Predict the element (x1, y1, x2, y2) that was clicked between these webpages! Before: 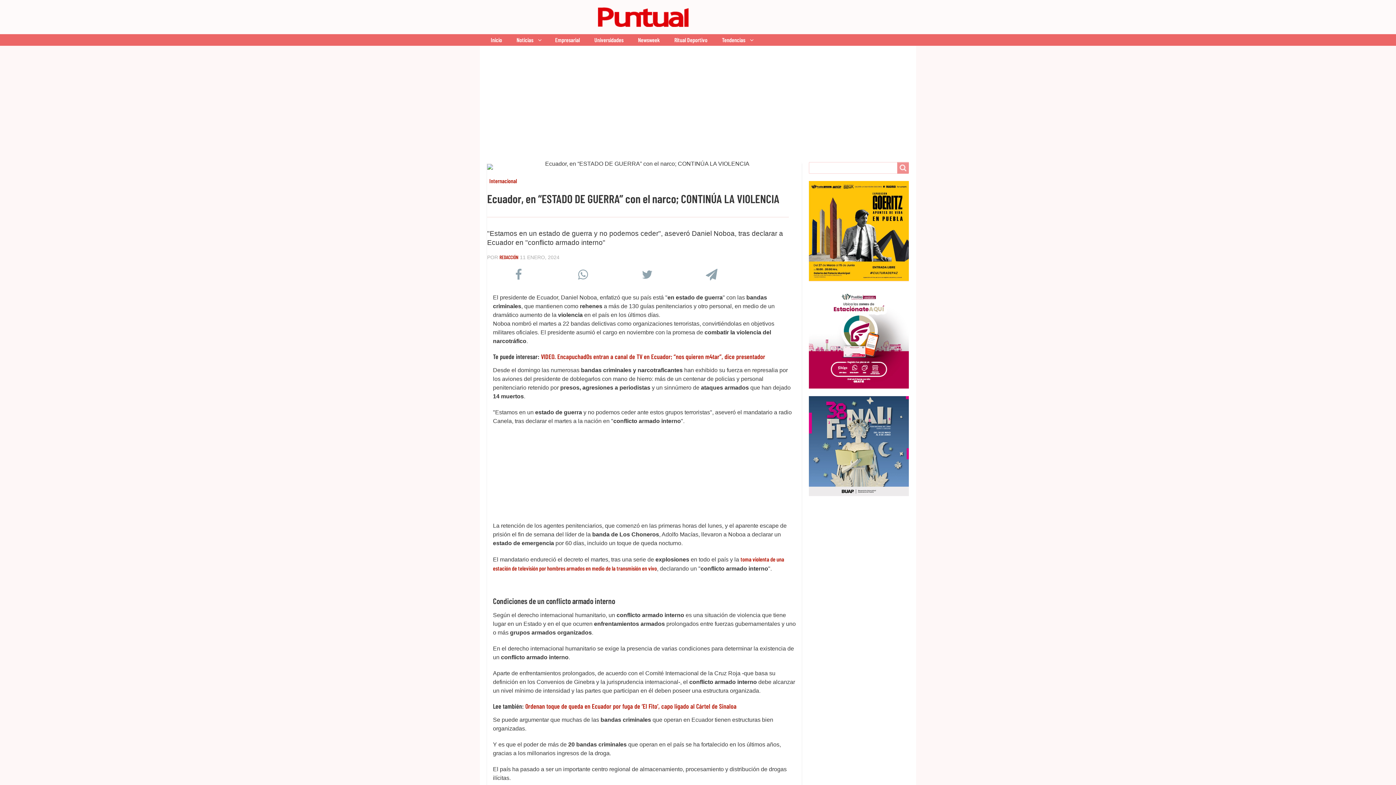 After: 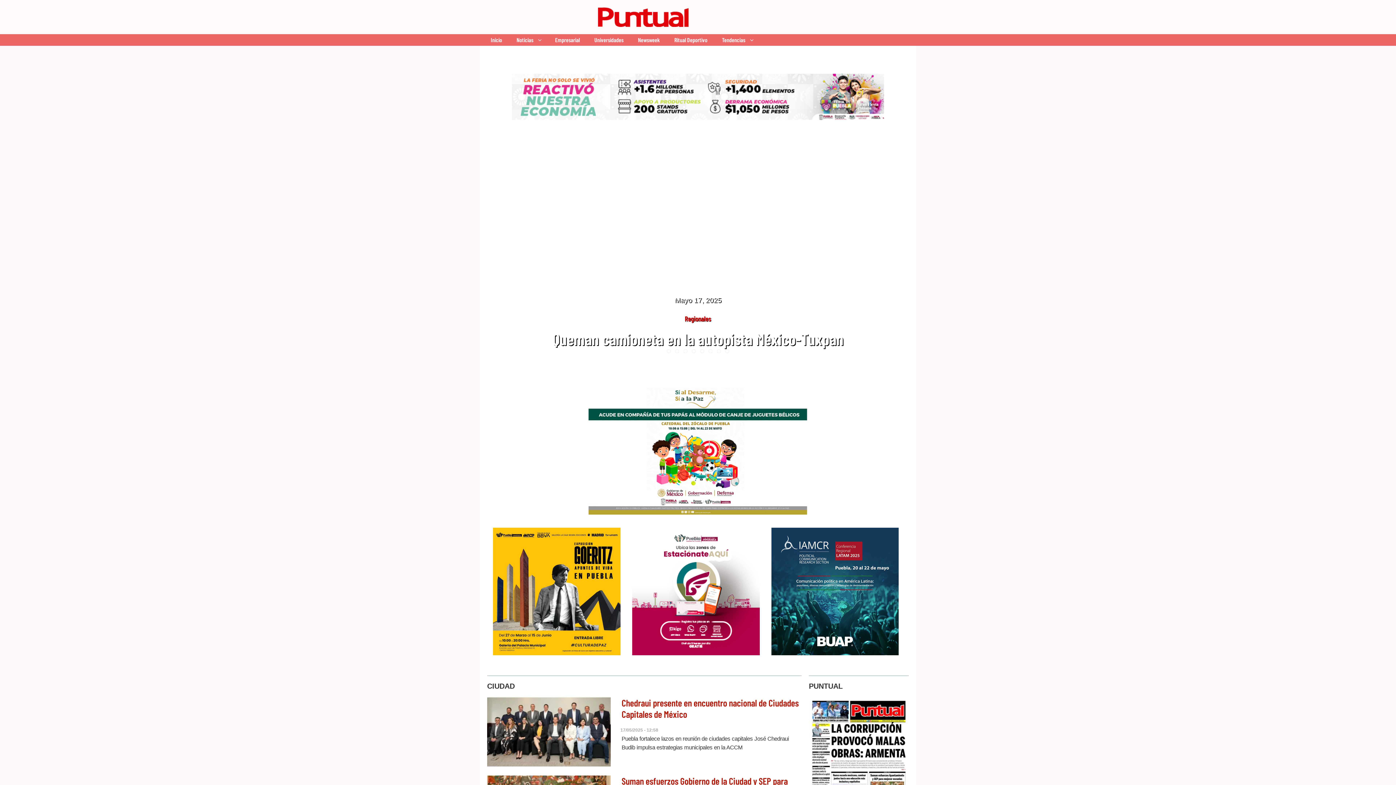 Action: bbox: (714, 34, 760, 45) label: Tendencias